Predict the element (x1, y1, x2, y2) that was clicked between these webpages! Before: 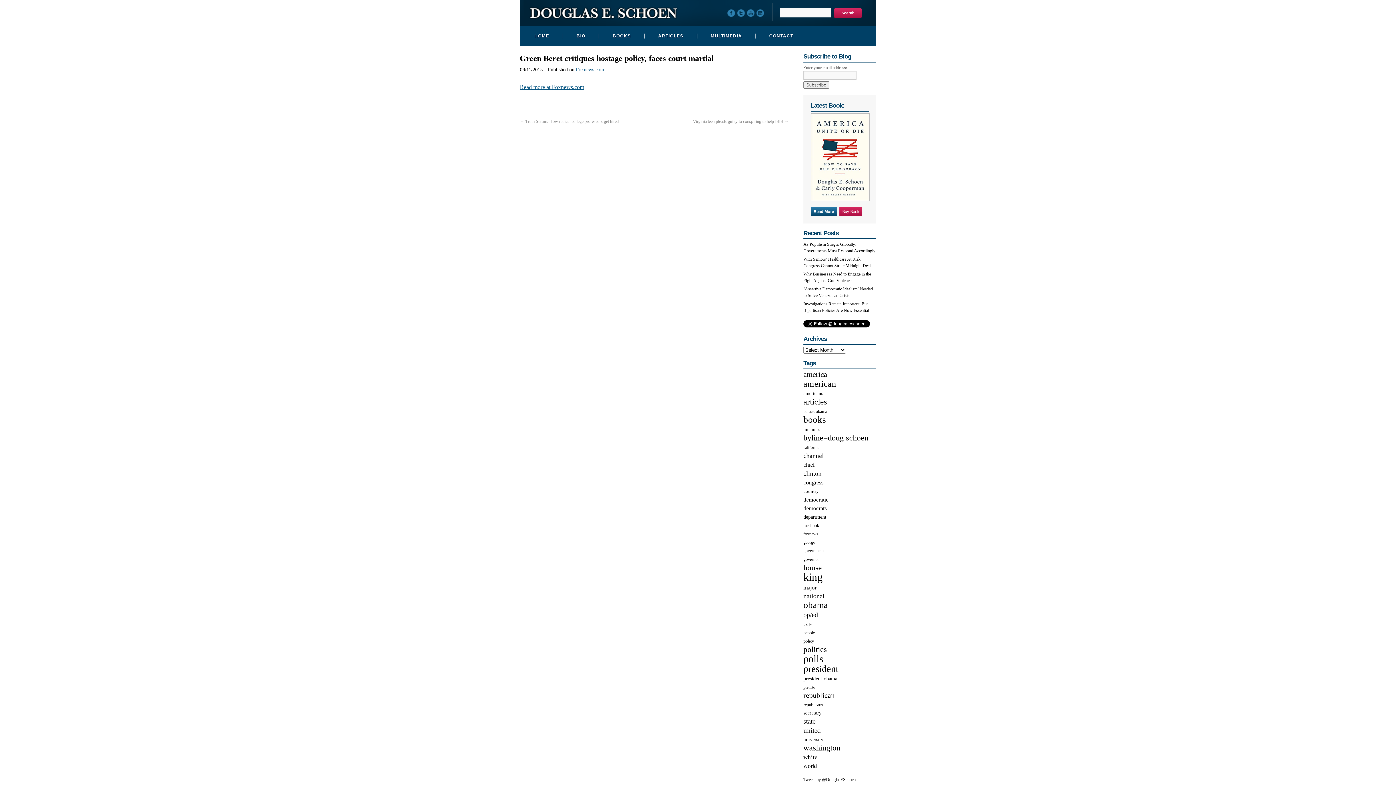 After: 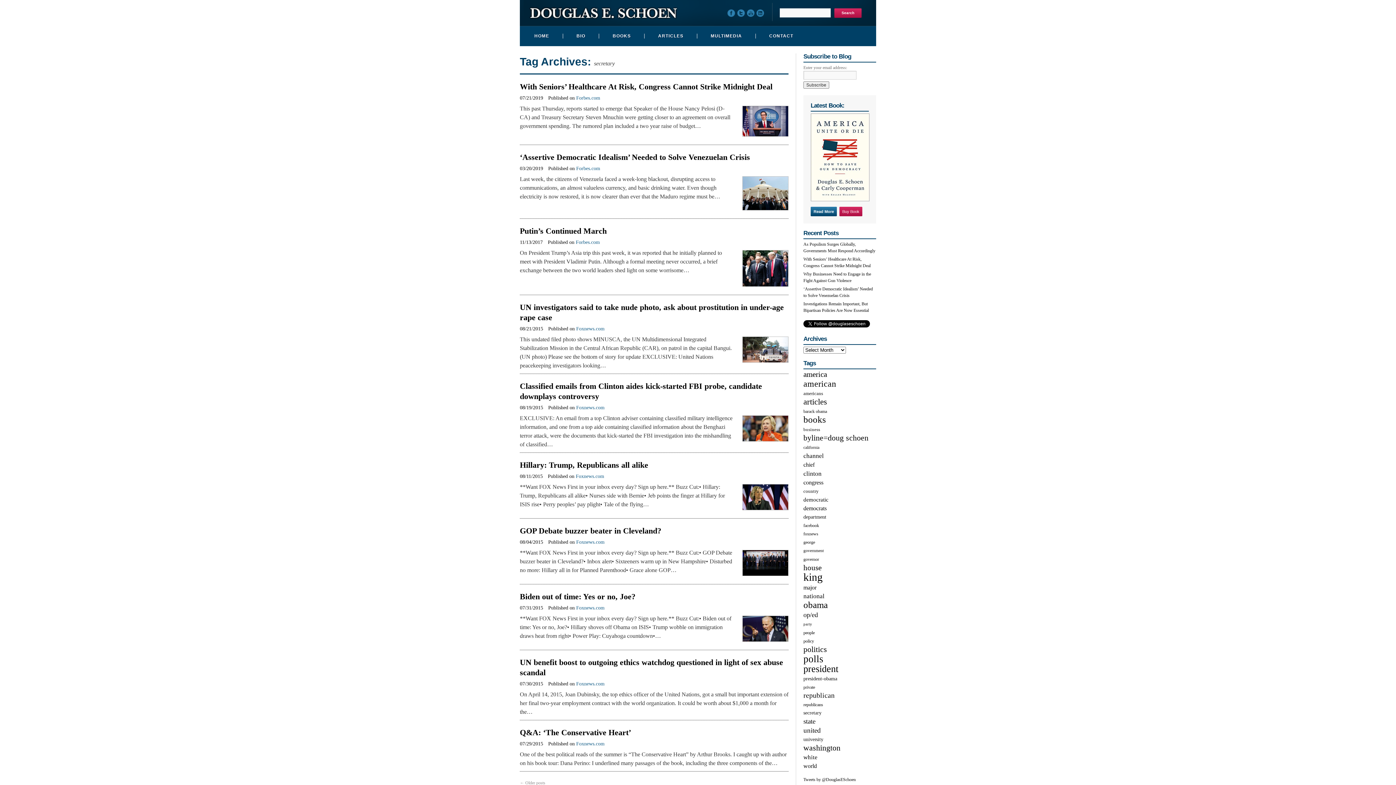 Action: bbox: (803, 710, 821, 715) label: secretary (74 items)